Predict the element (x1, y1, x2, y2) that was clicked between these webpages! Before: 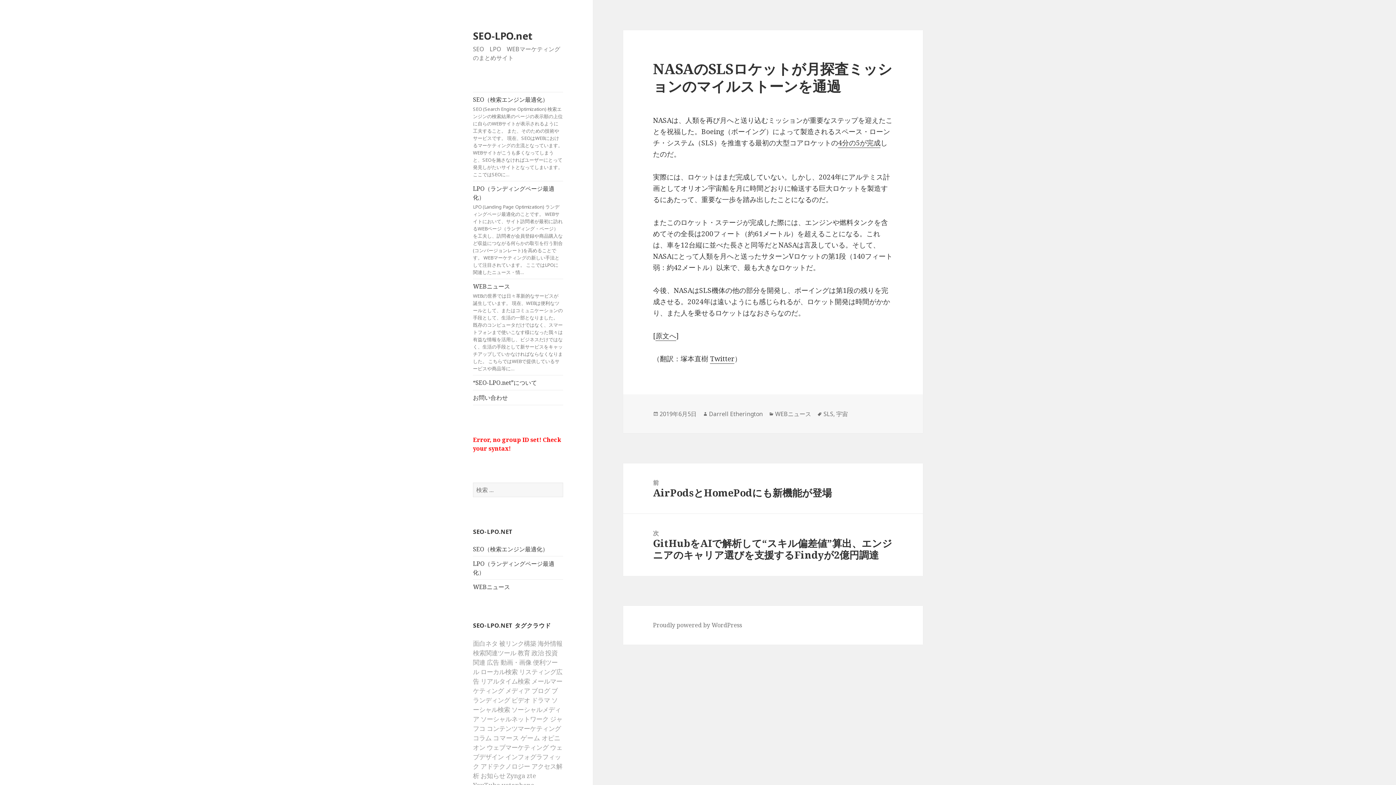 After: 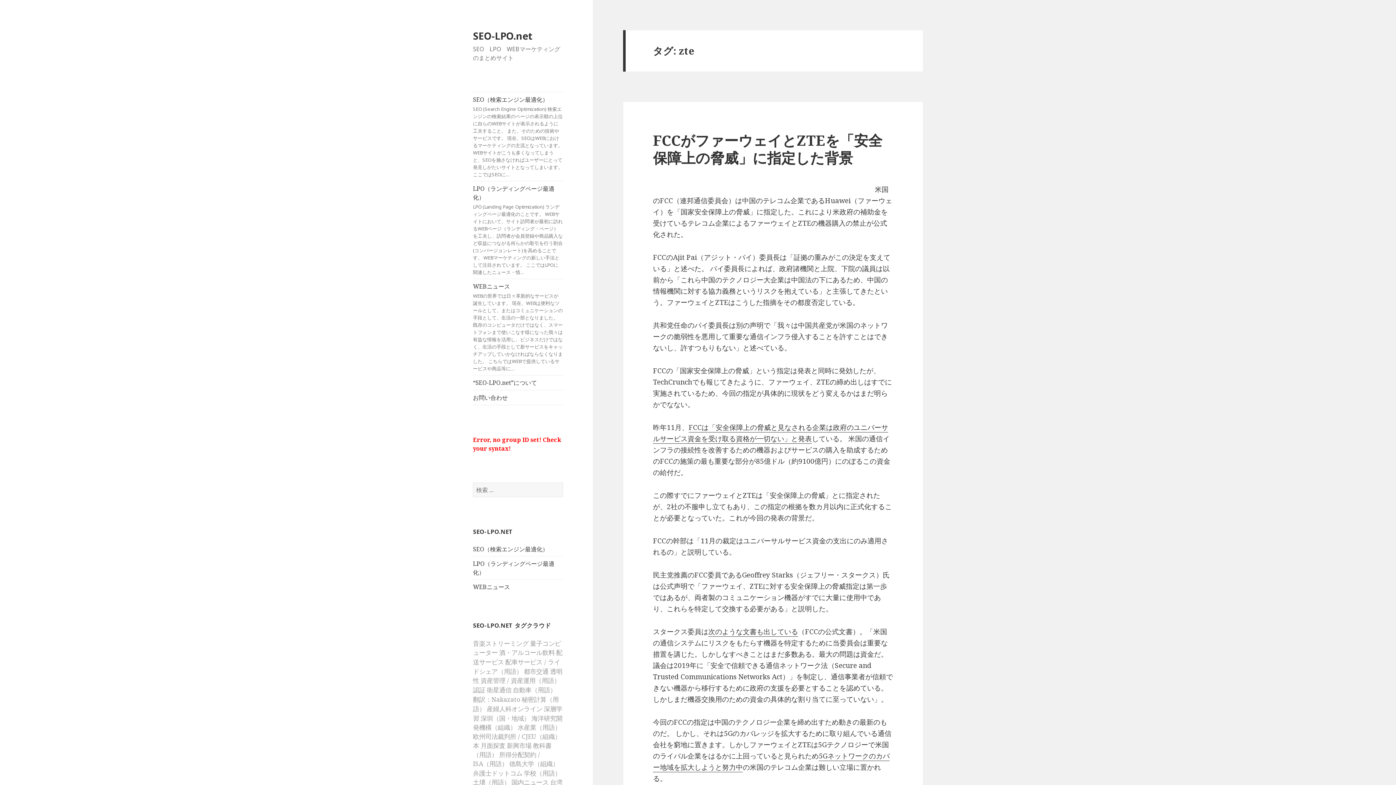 Action: label: zte bbox: (526, 771, 536, 780)